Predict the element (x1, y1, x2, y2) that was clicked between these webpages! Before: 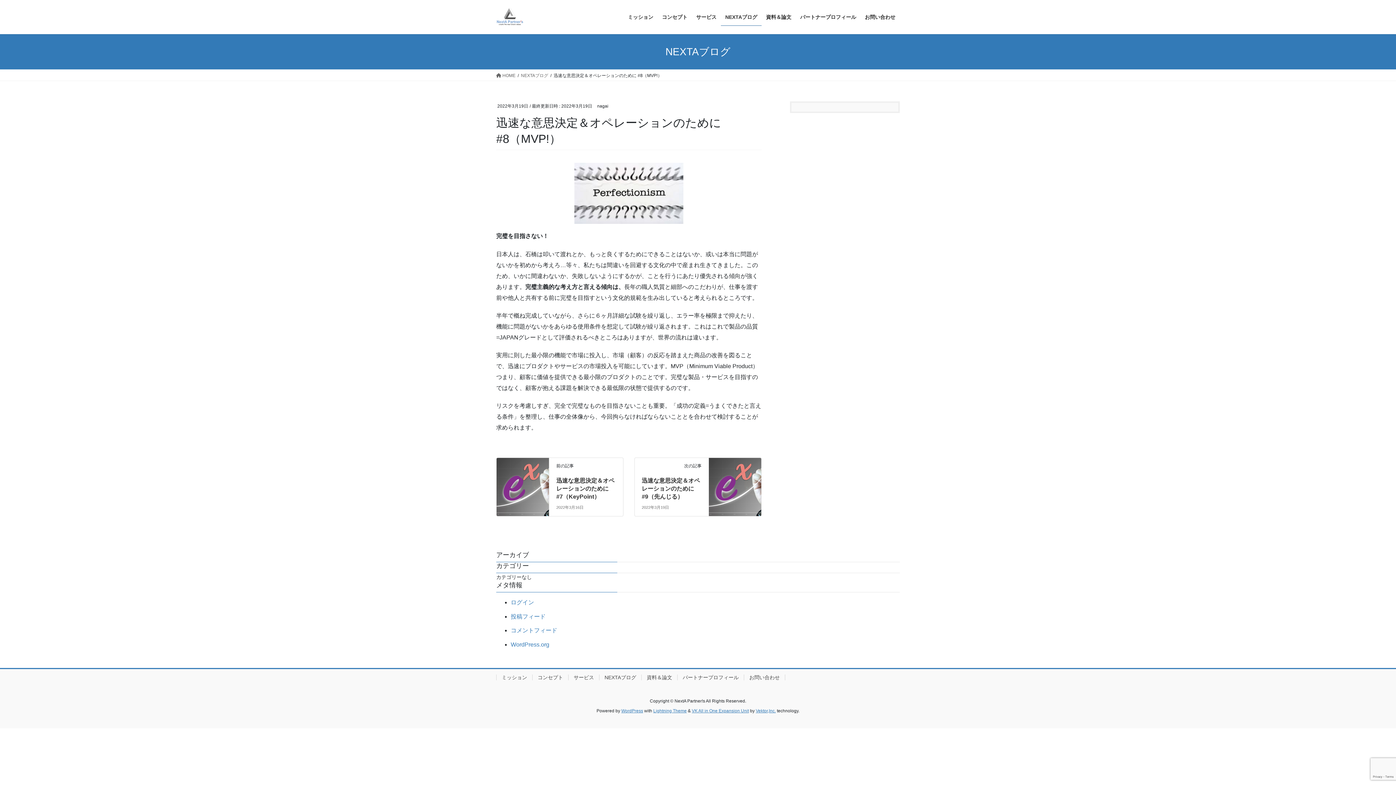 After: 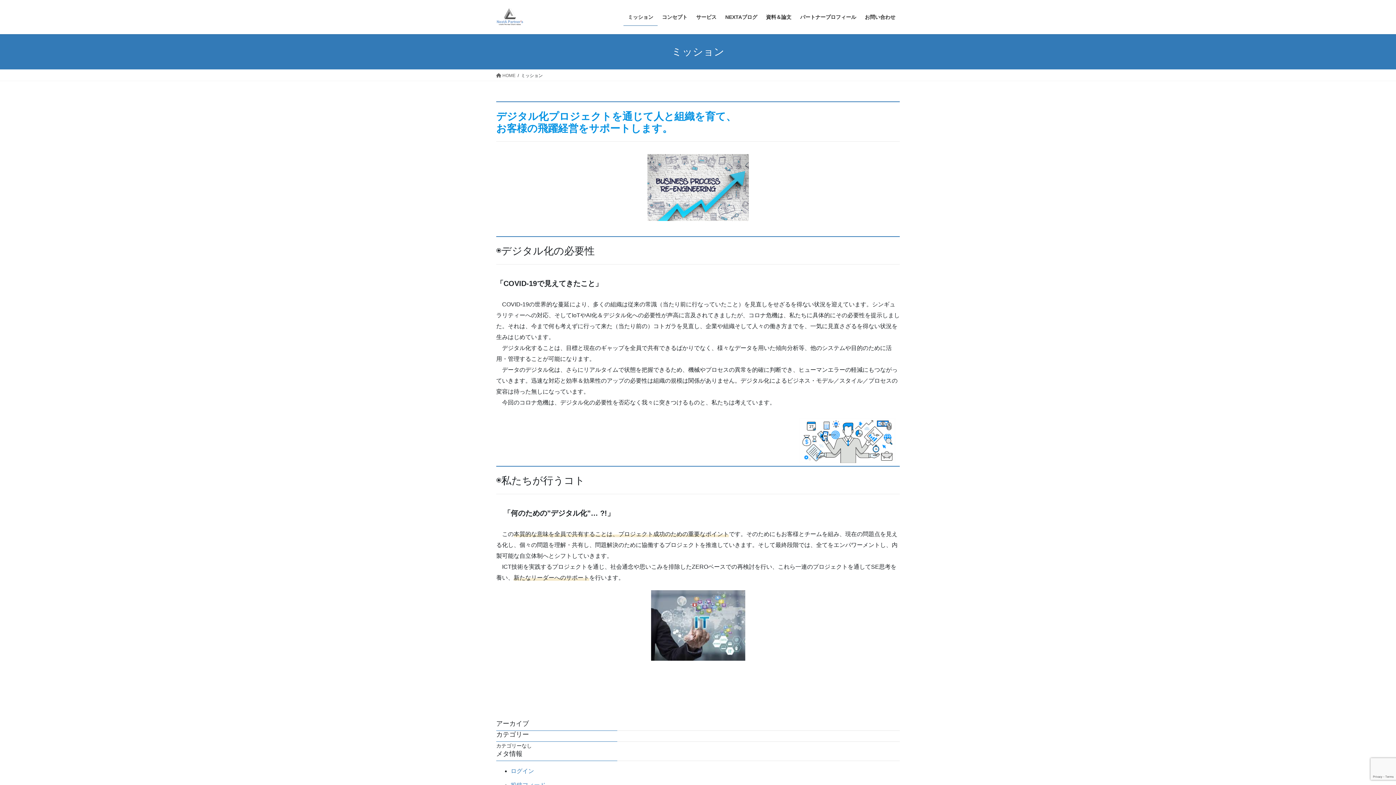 Action: label: ミッション bbox: (623, 8, 657, 25)